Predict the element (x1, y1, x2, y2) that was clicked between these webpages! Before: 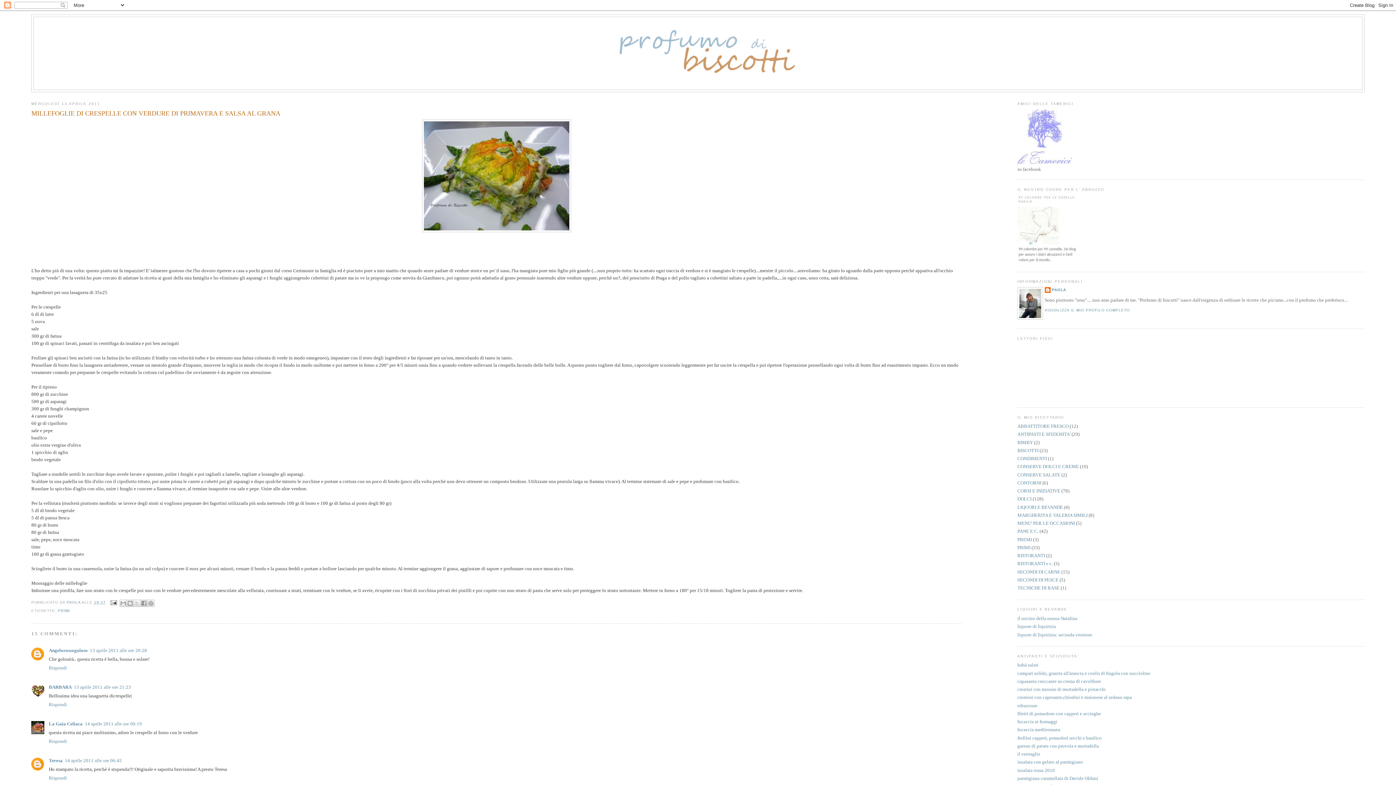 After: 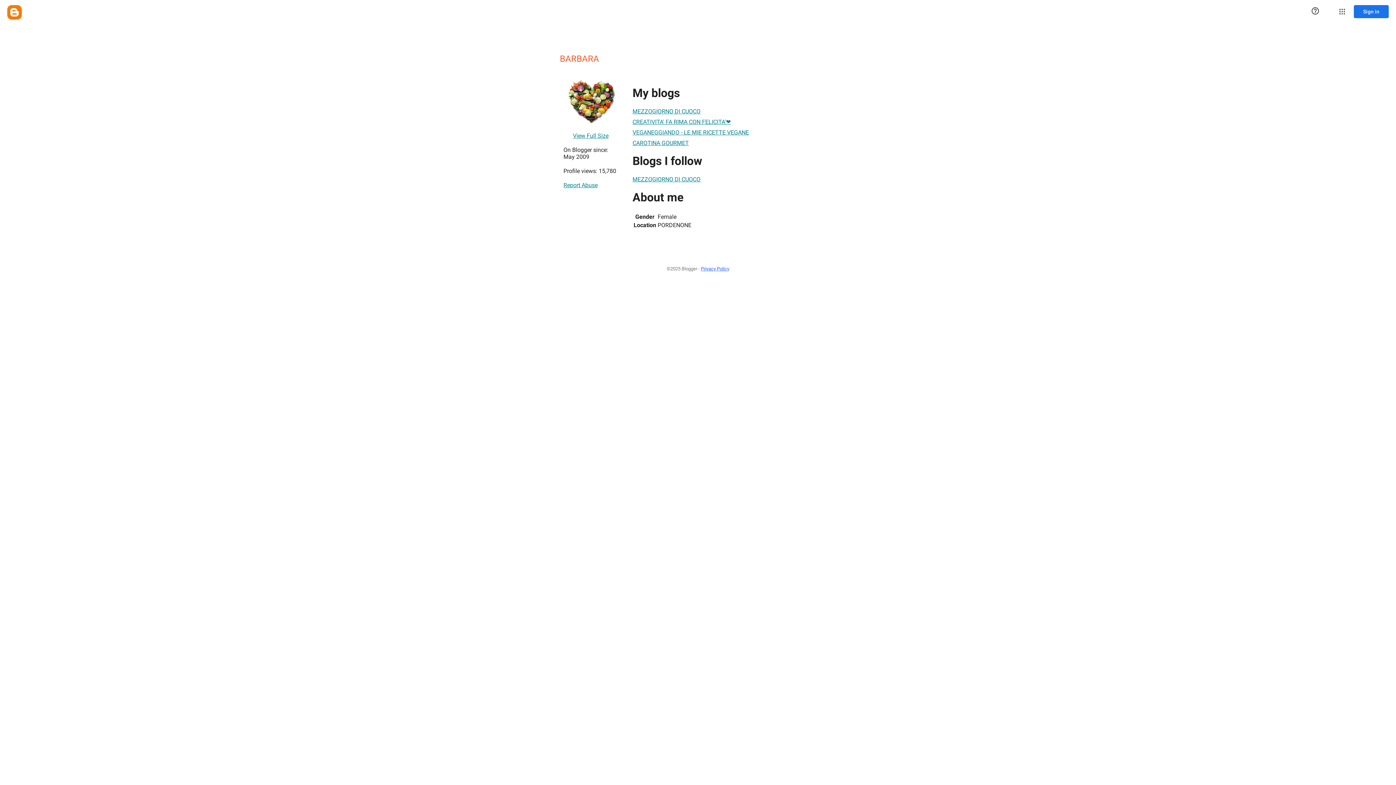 Action: bbox: (48, 684, 71, 690) label: BARBARA